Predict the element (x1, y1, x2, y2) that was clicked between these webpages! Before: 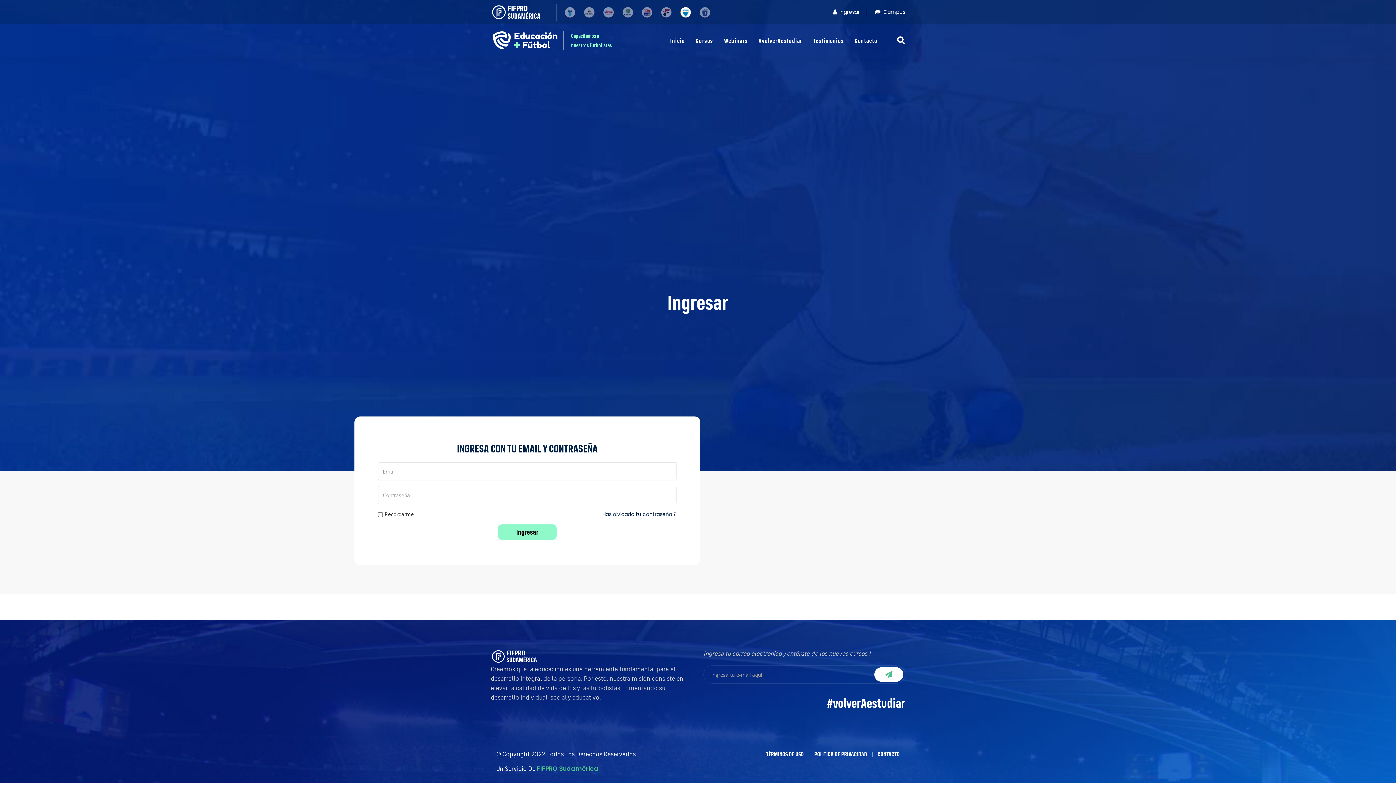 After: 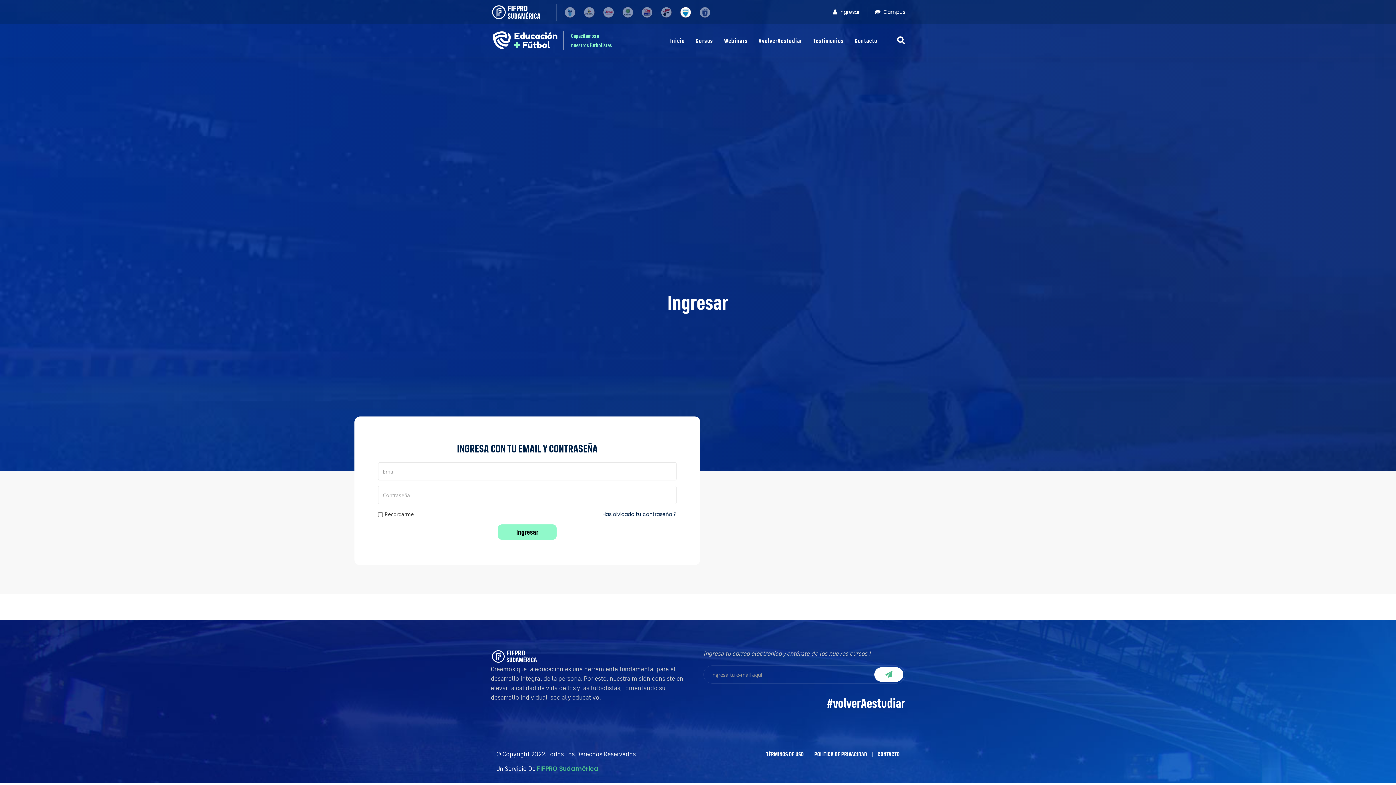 Action: label:  Campus bbox: (866, 7, 905, 16)